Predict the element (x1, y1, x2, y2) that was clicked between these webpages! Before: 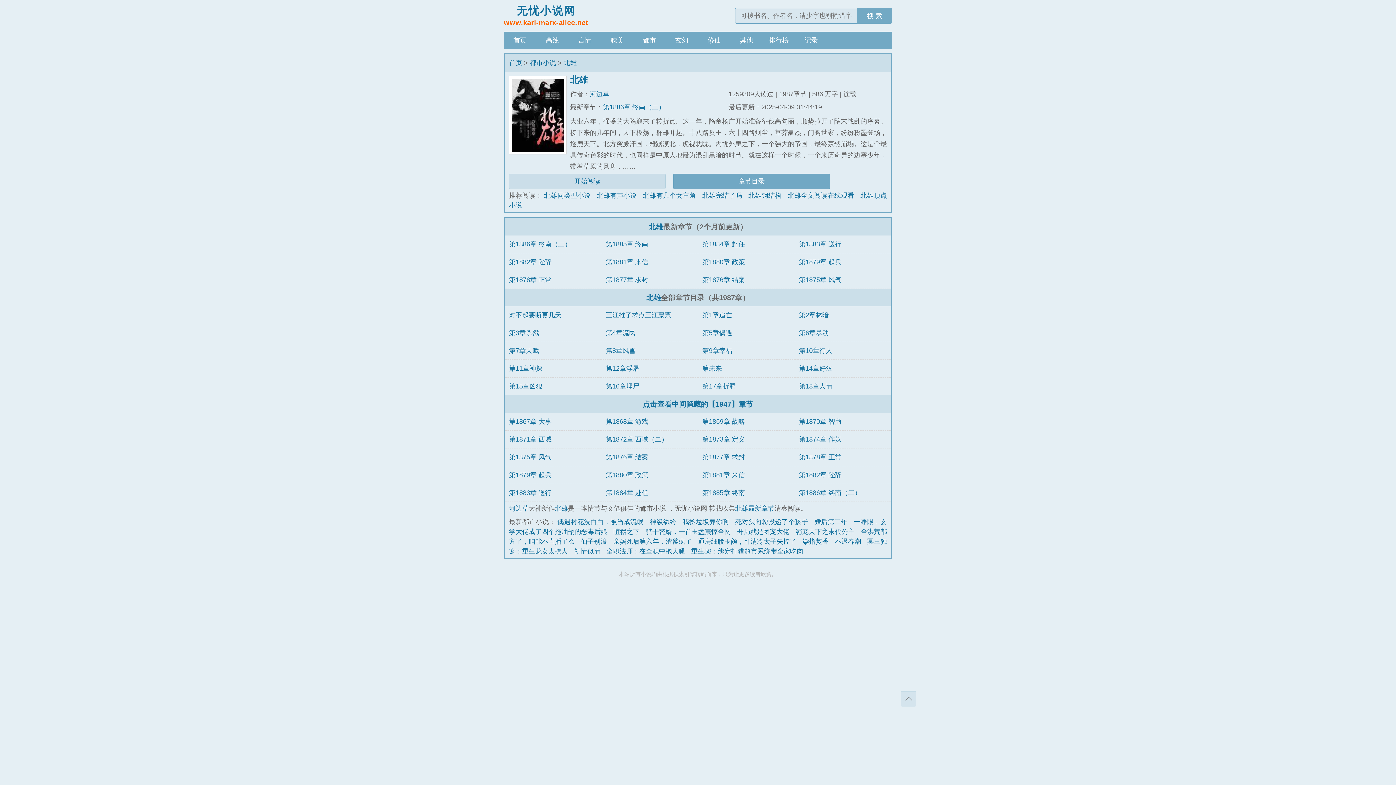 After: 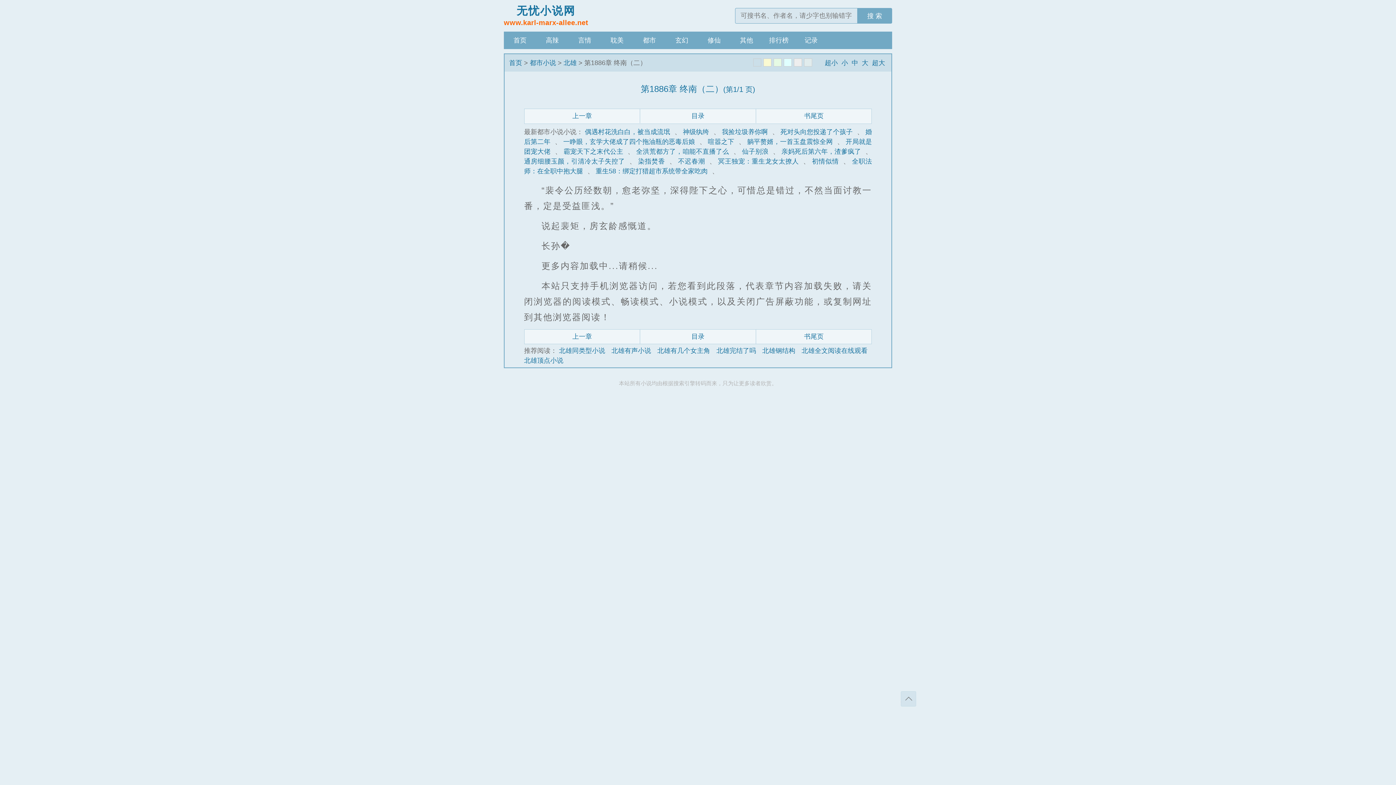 Action: label: 第1886章 终南（二） bbox: (603, 103, 665, 110)